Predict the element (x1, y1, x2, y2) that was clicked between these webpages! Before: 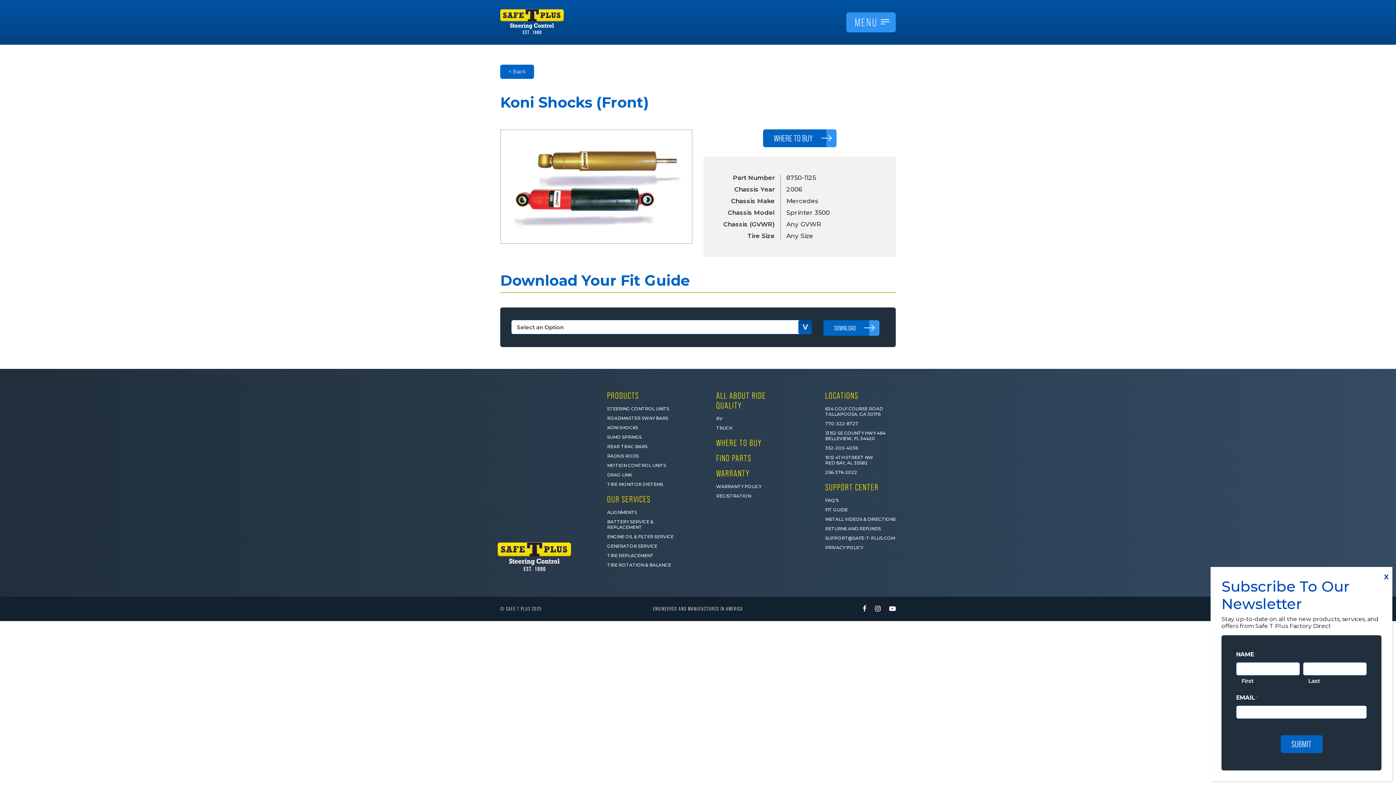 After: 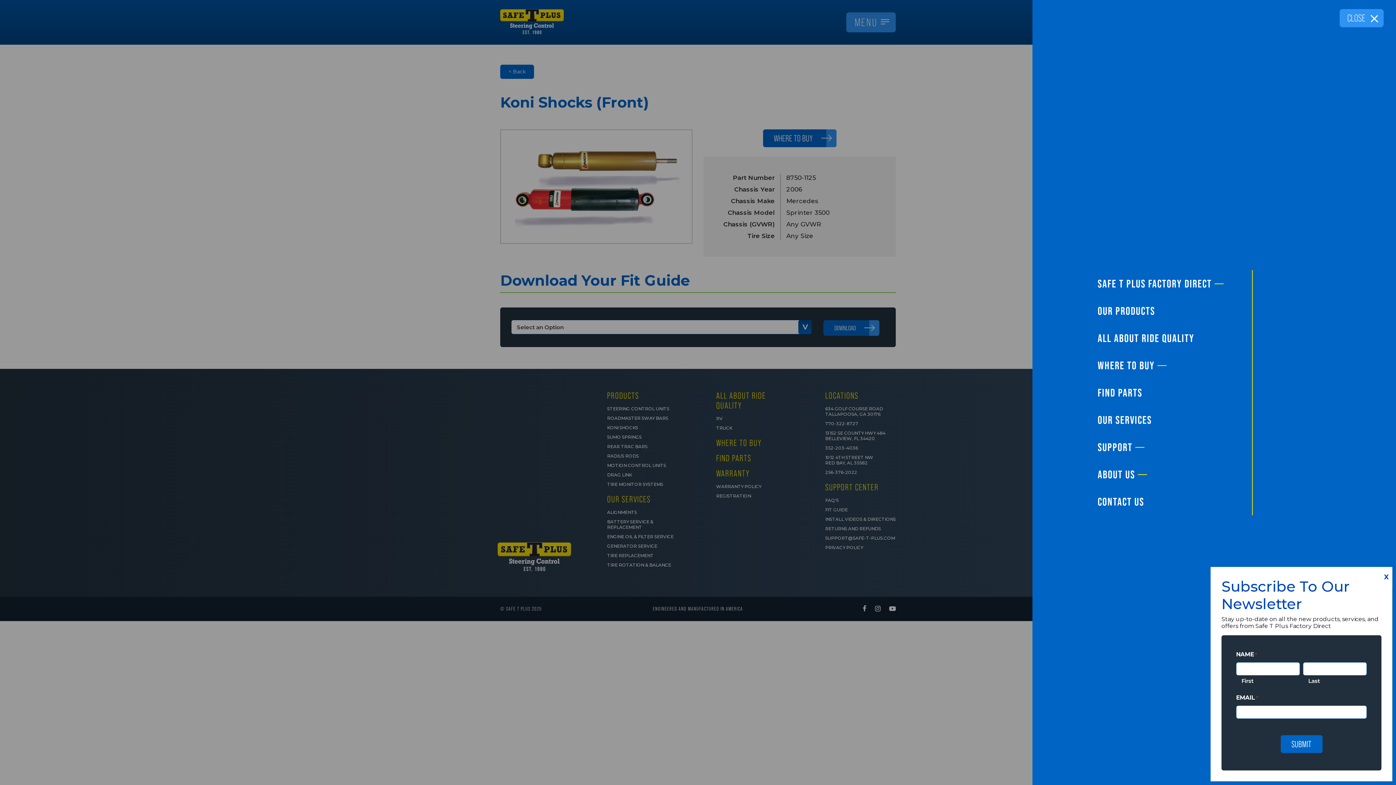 Action: label: MENU bbox: (846, 12, 896, 32)